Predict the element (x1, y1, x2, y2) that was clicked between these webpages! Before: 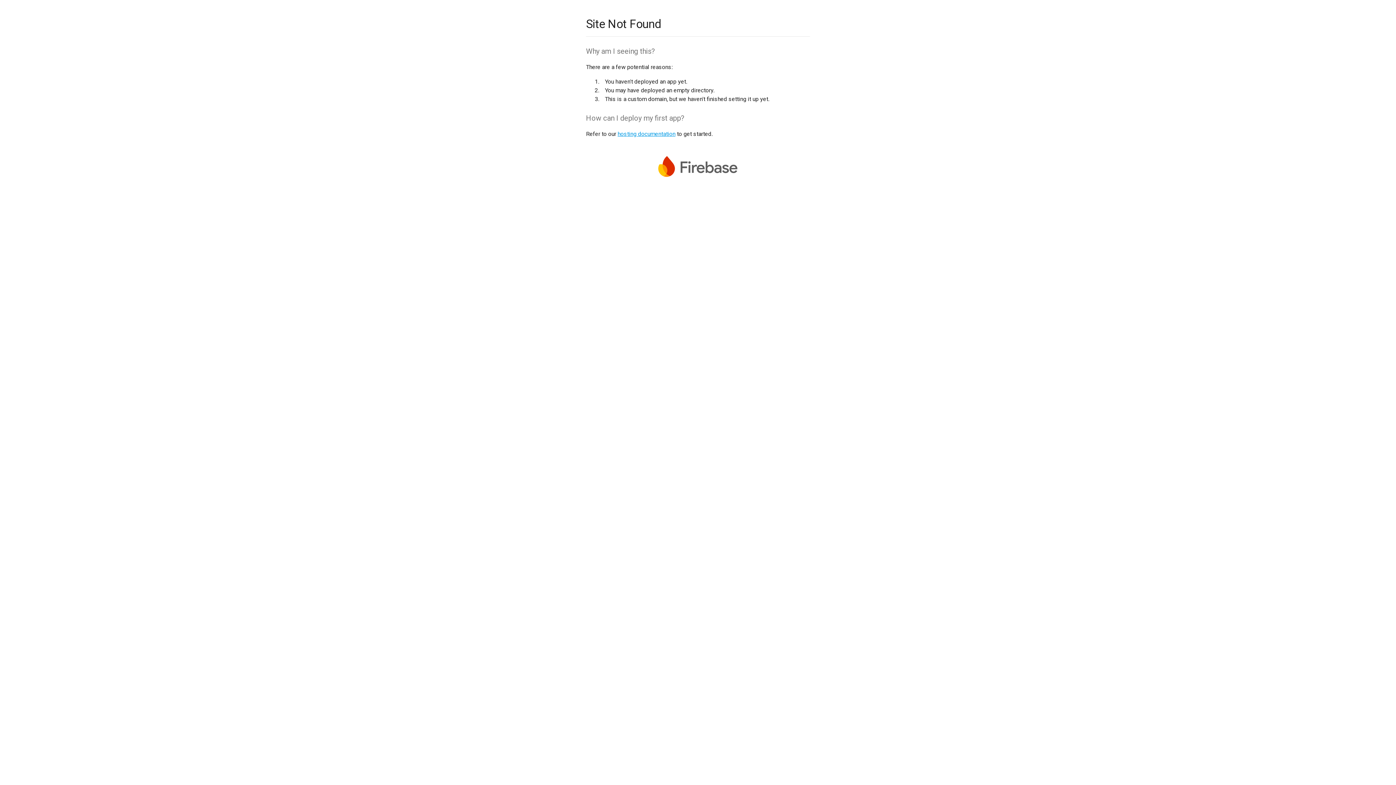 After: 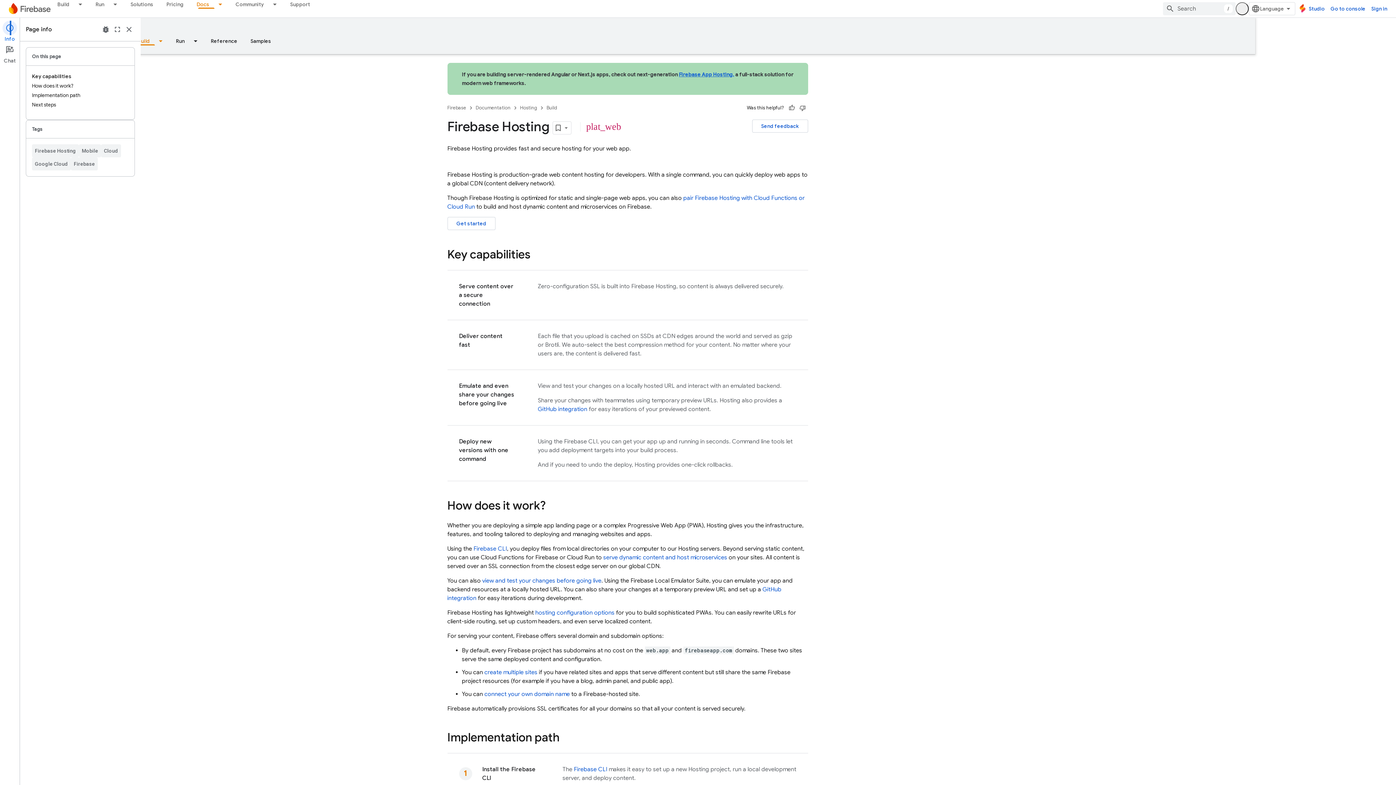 Action: bbox: (617, 130, 675, 137) label: hosting documentation